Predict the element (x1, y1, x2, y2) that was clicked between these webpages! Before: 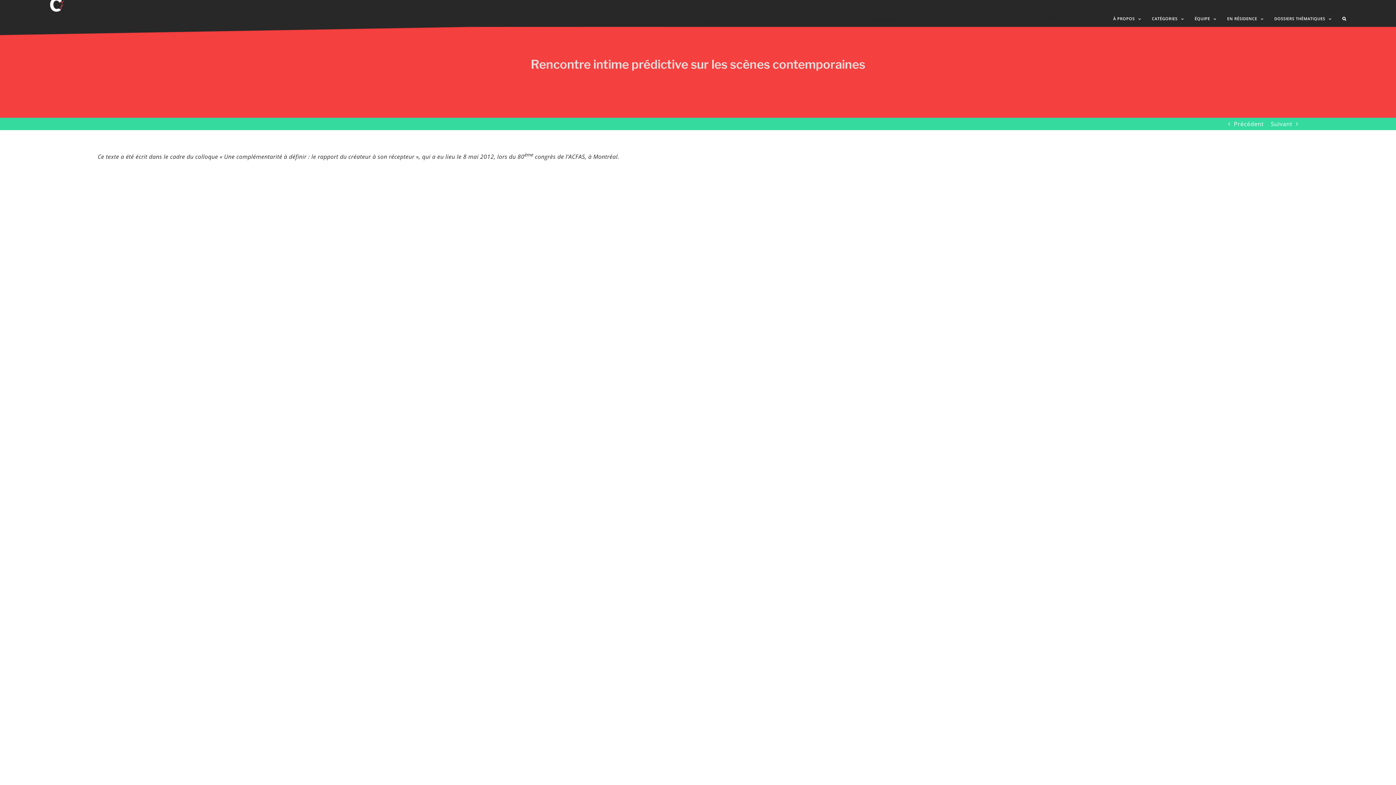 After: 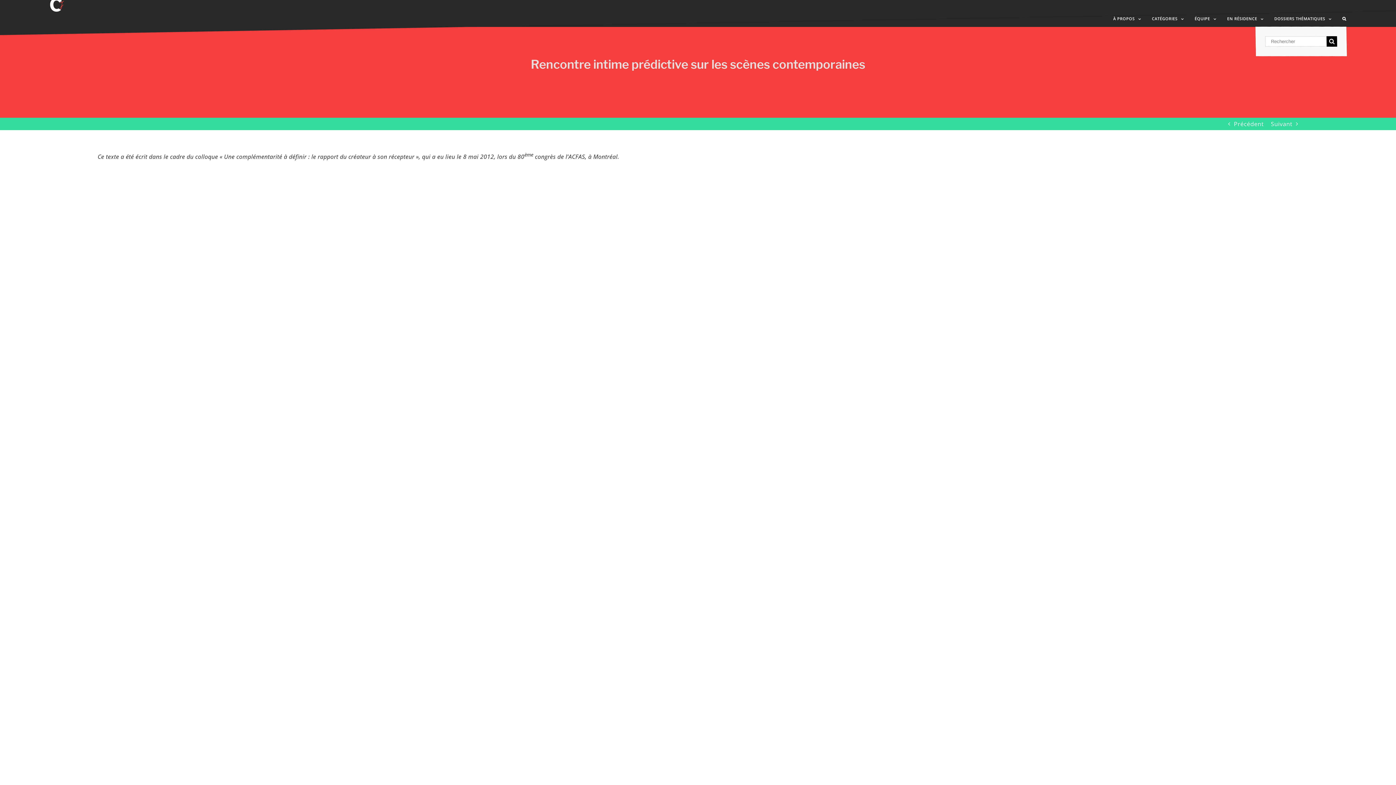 Action: label: Recherche bbox: (1342, 10, 1346, 26)